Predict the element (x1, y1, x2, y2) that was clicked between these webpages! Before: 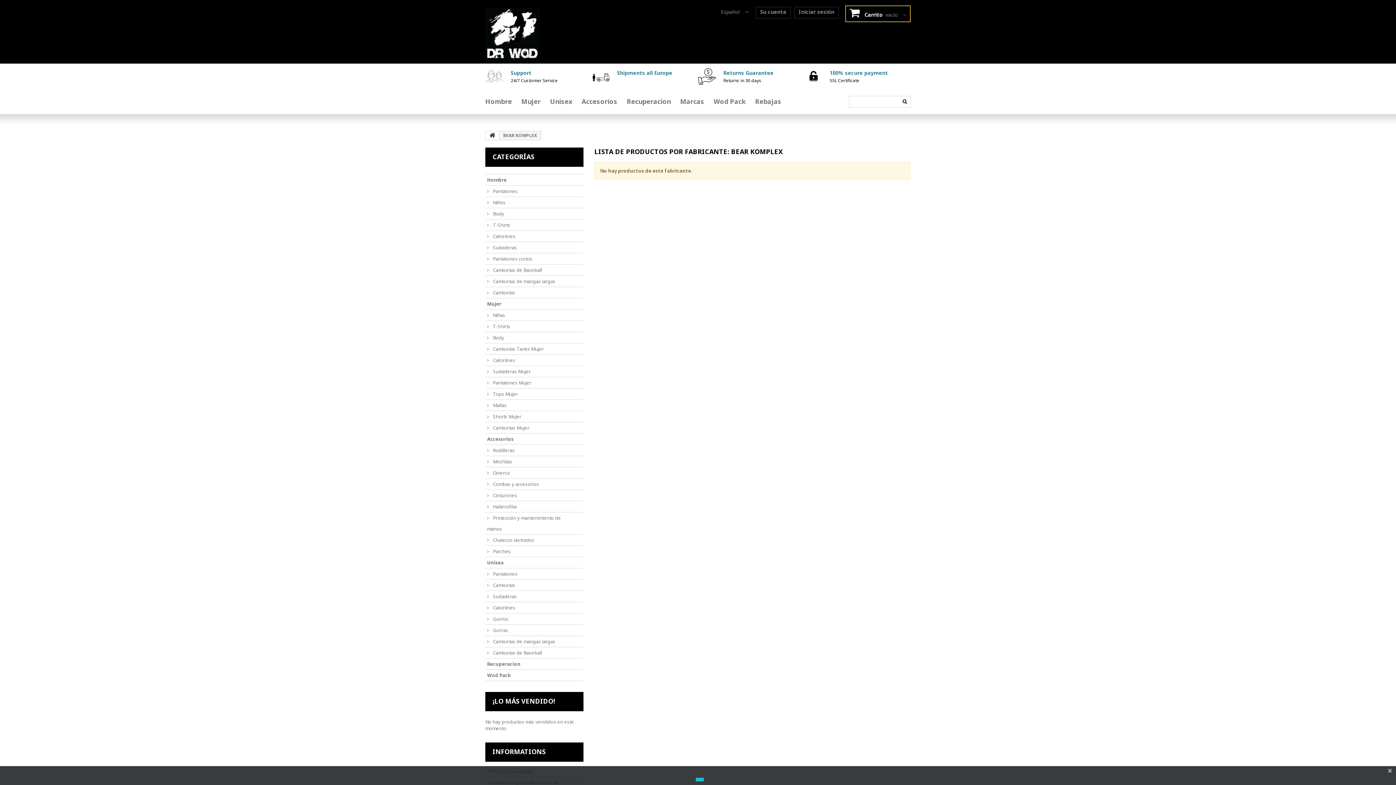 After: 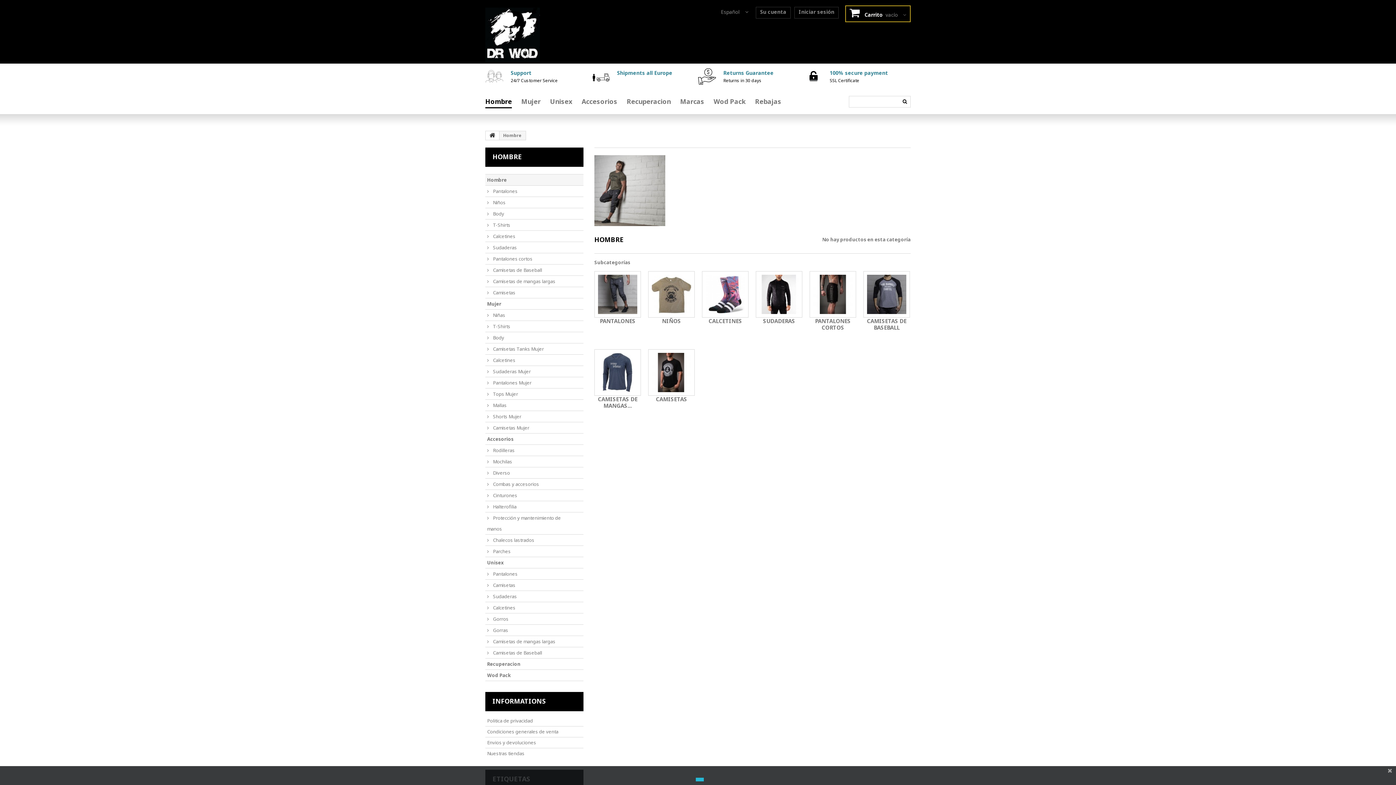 Action: bbox: (485, 94, 512, 107) label: Hombre